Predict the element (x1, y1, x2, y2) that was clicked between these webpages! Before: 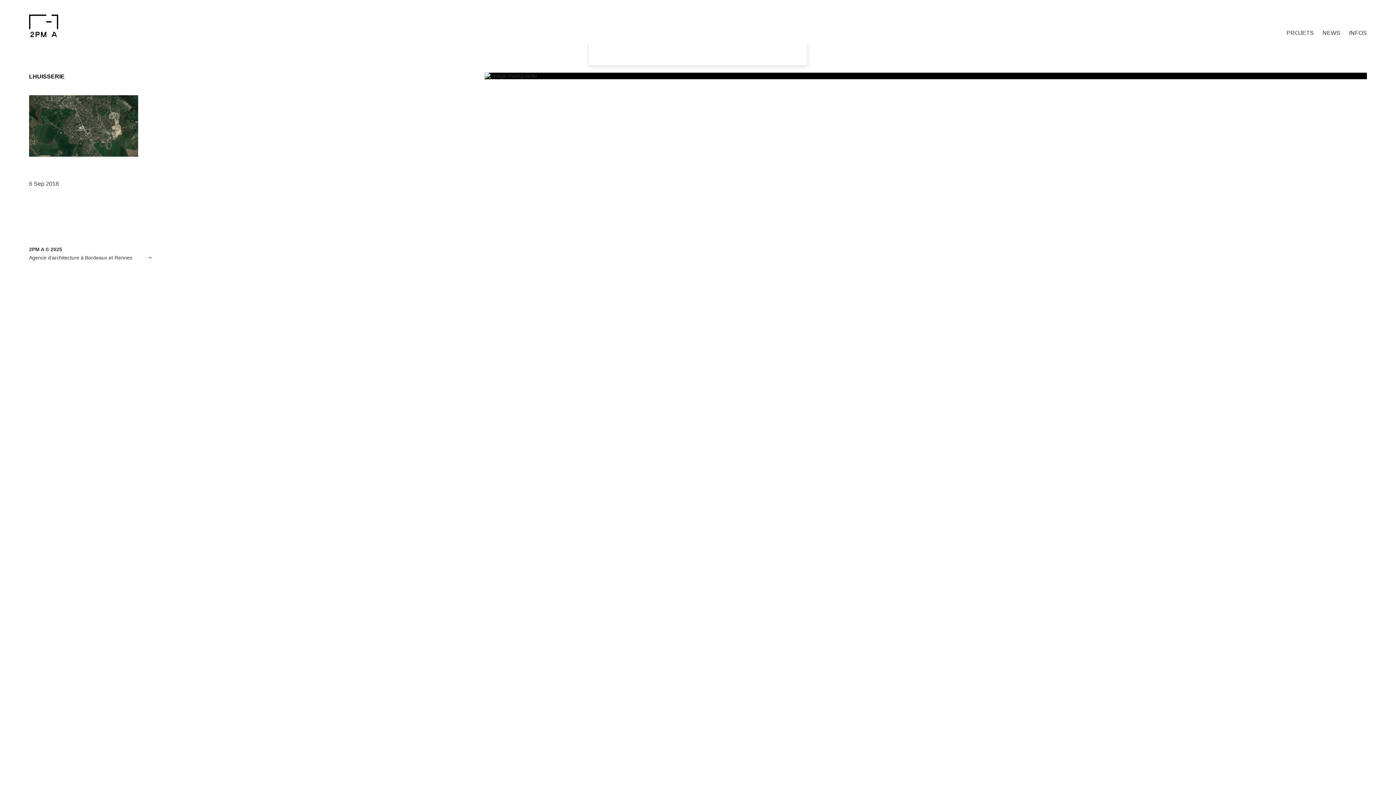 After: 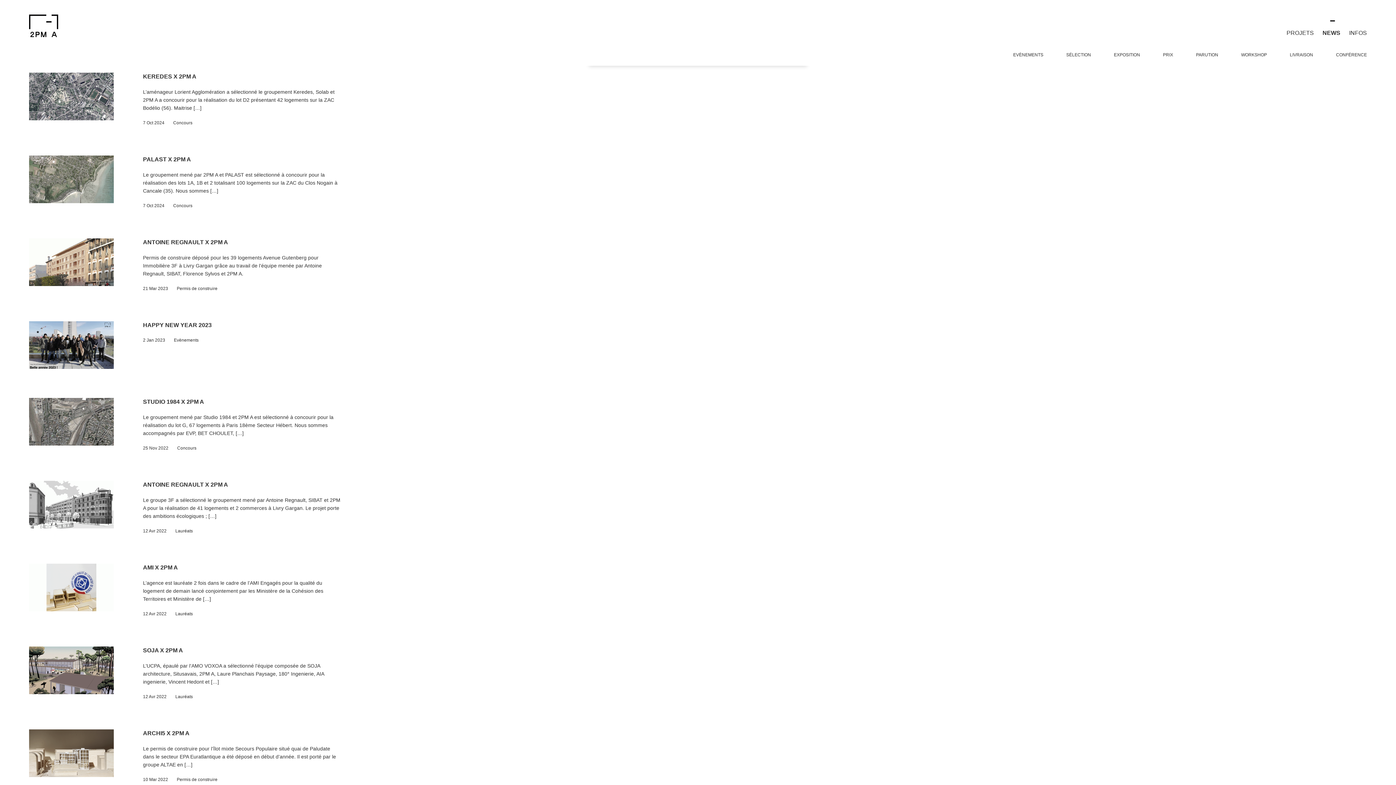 Action: label: NEWS bbox: (1322, 15, 1340, 40)